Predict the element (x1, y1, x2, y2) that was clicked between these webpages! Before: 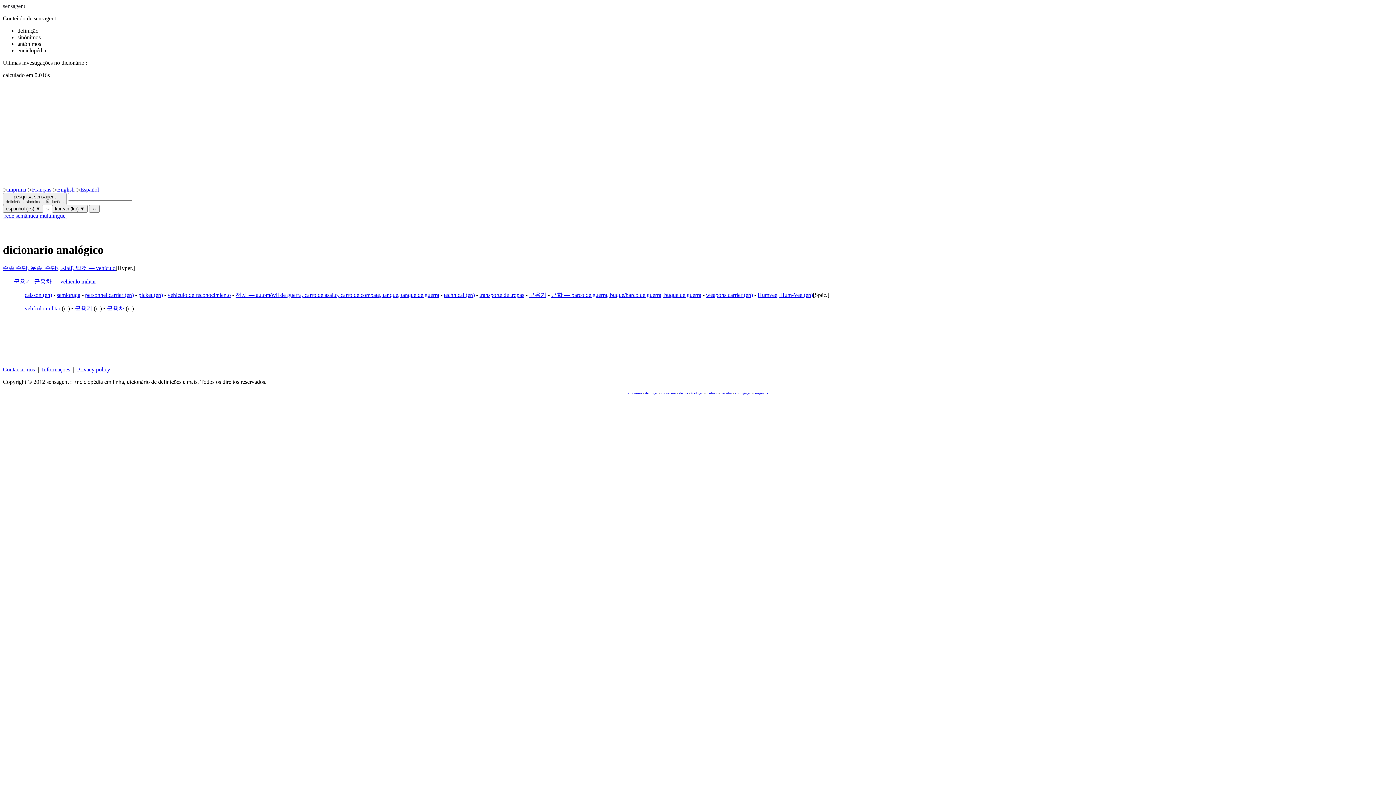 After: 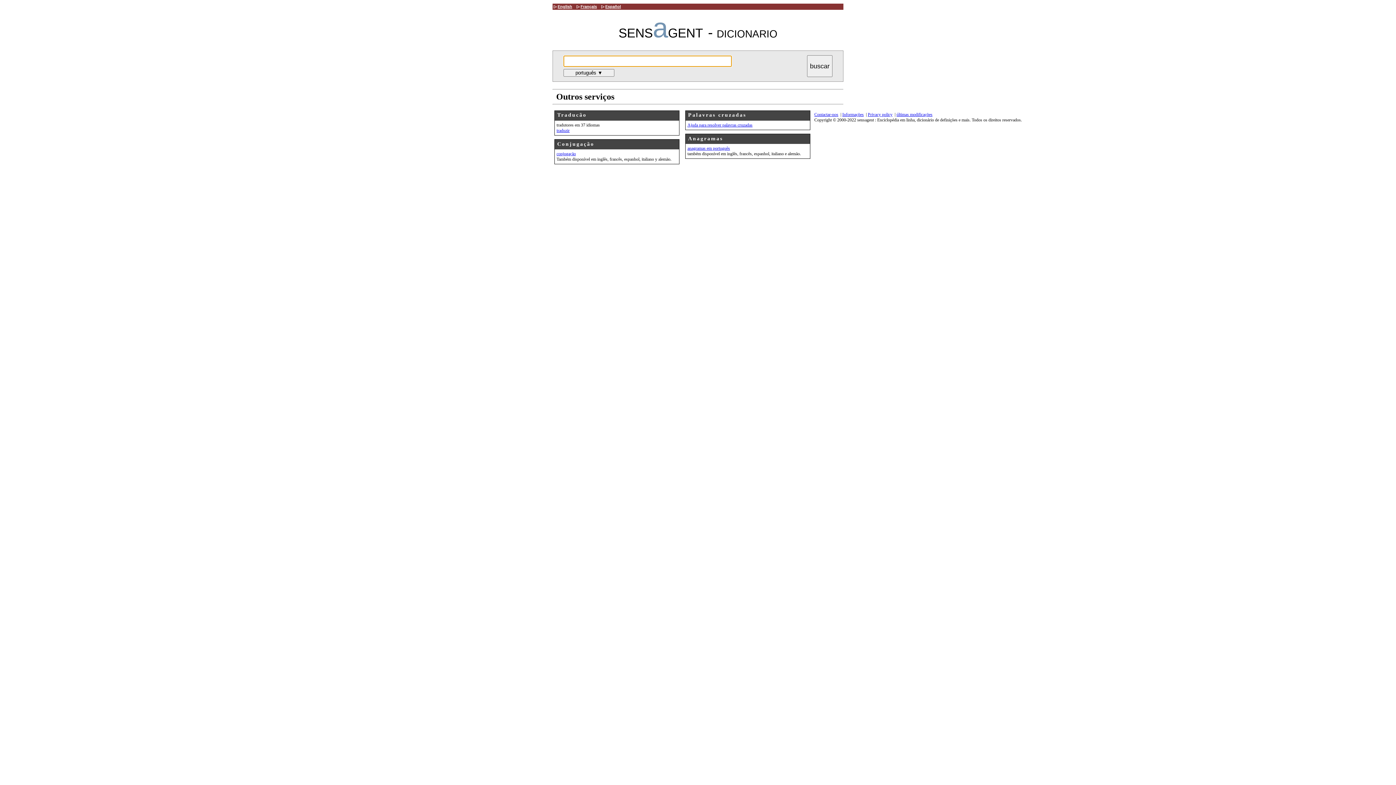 Action: bbox: (2, 2, 25, 9) label: sensagent